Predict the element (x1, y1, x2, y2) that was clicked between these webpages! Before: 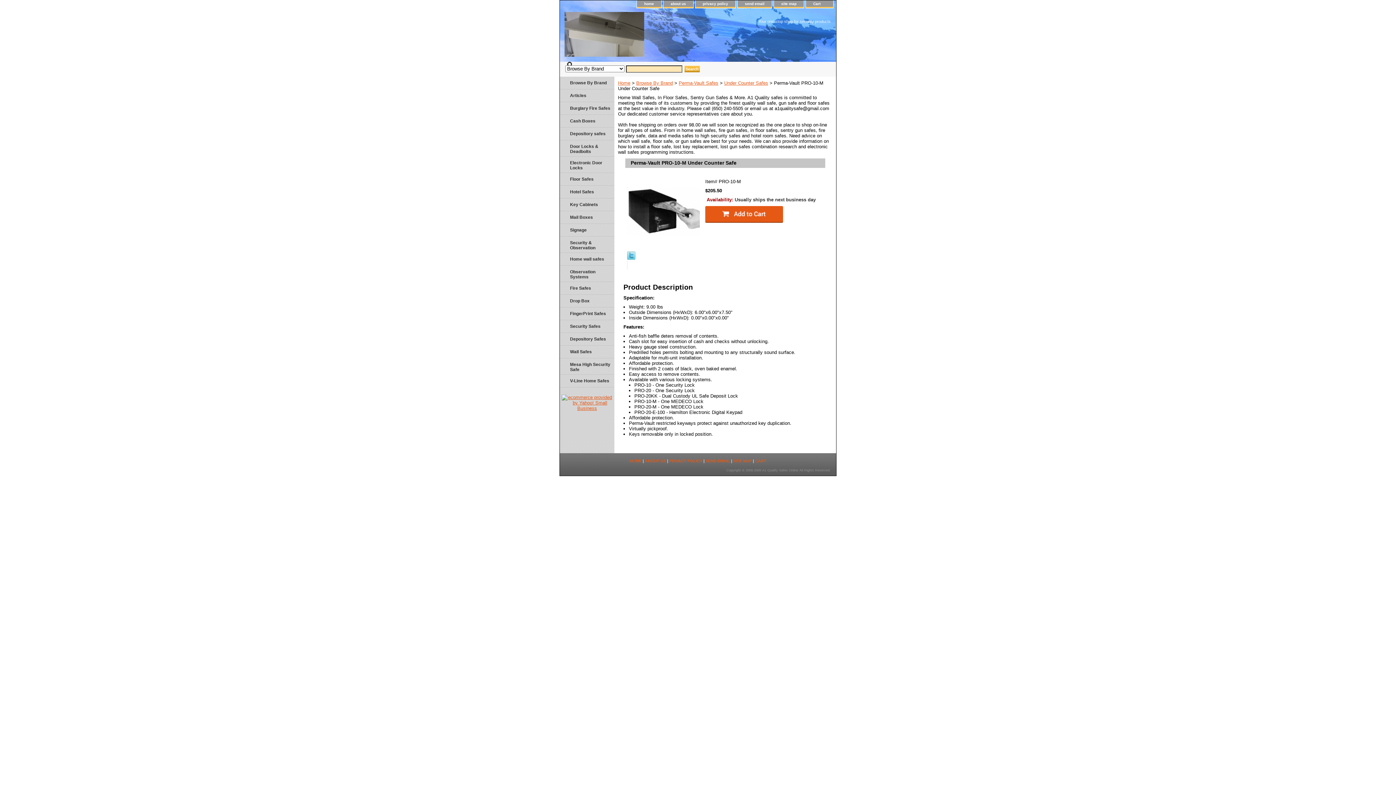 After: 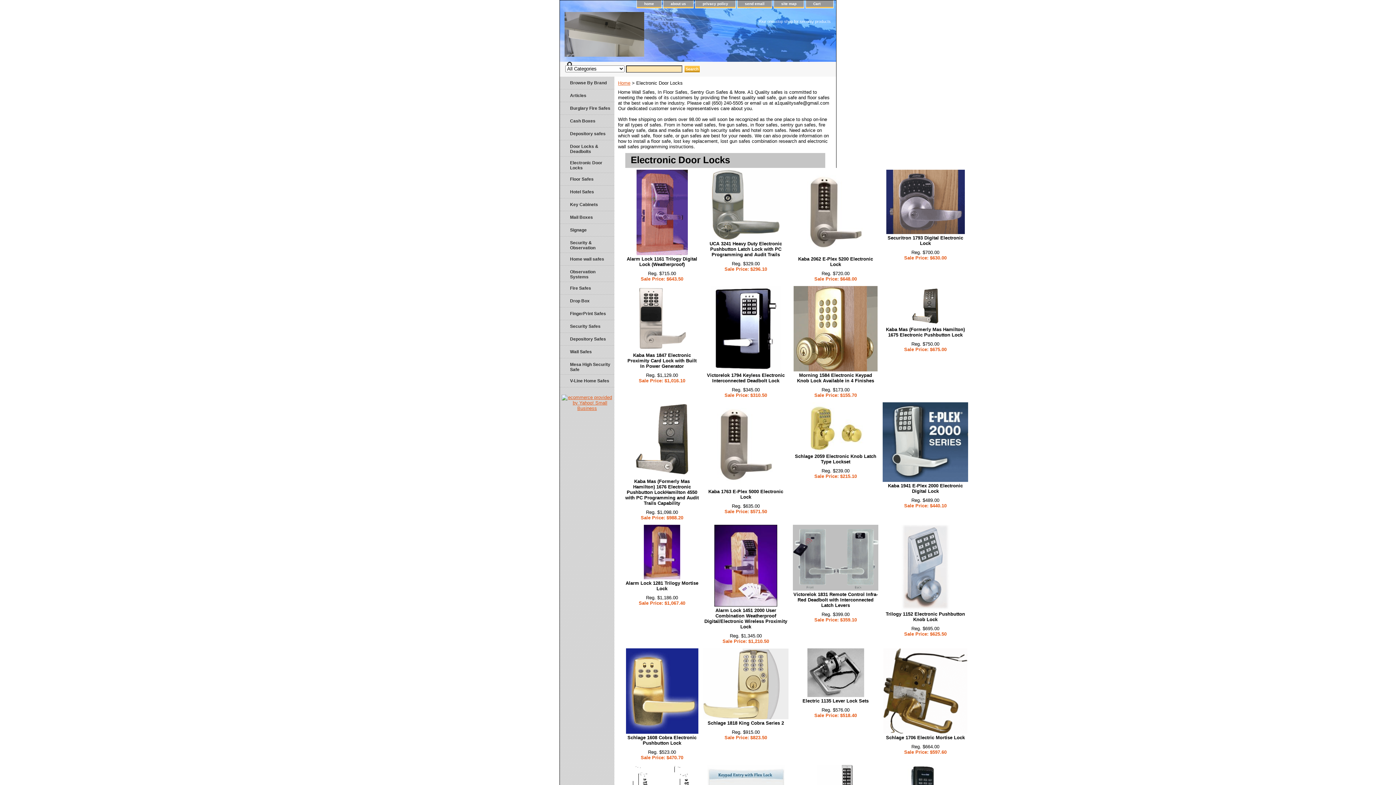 Action: bbox: (560, 156, 614, 173) label: Electronic Door Locks